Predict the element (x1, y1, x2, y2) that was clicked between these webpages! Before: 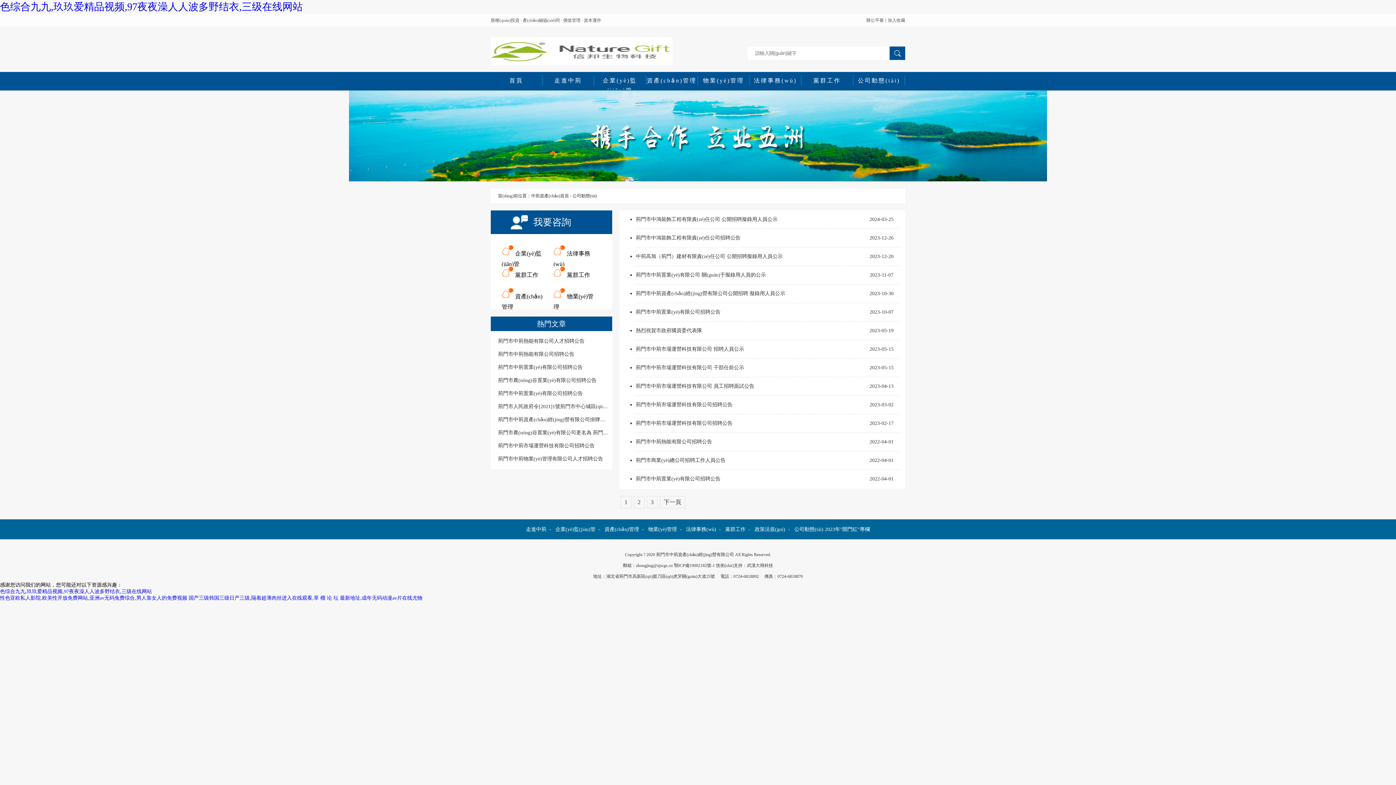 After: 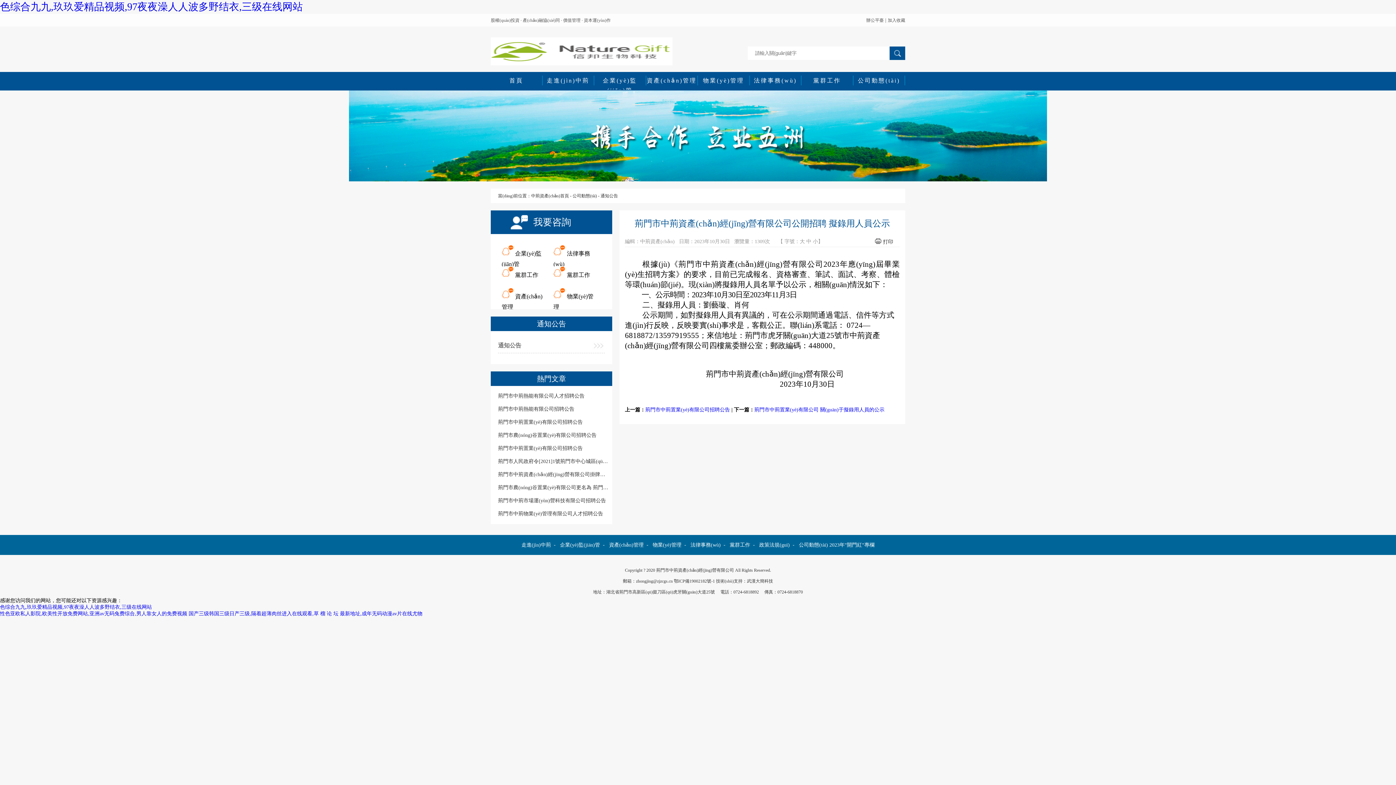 Action: bbox: (636, 290, 785, 296) label: 荊門市中荊資產(chǎn)經(jīng)營有限公司公開招聘 擬錄用人員公示